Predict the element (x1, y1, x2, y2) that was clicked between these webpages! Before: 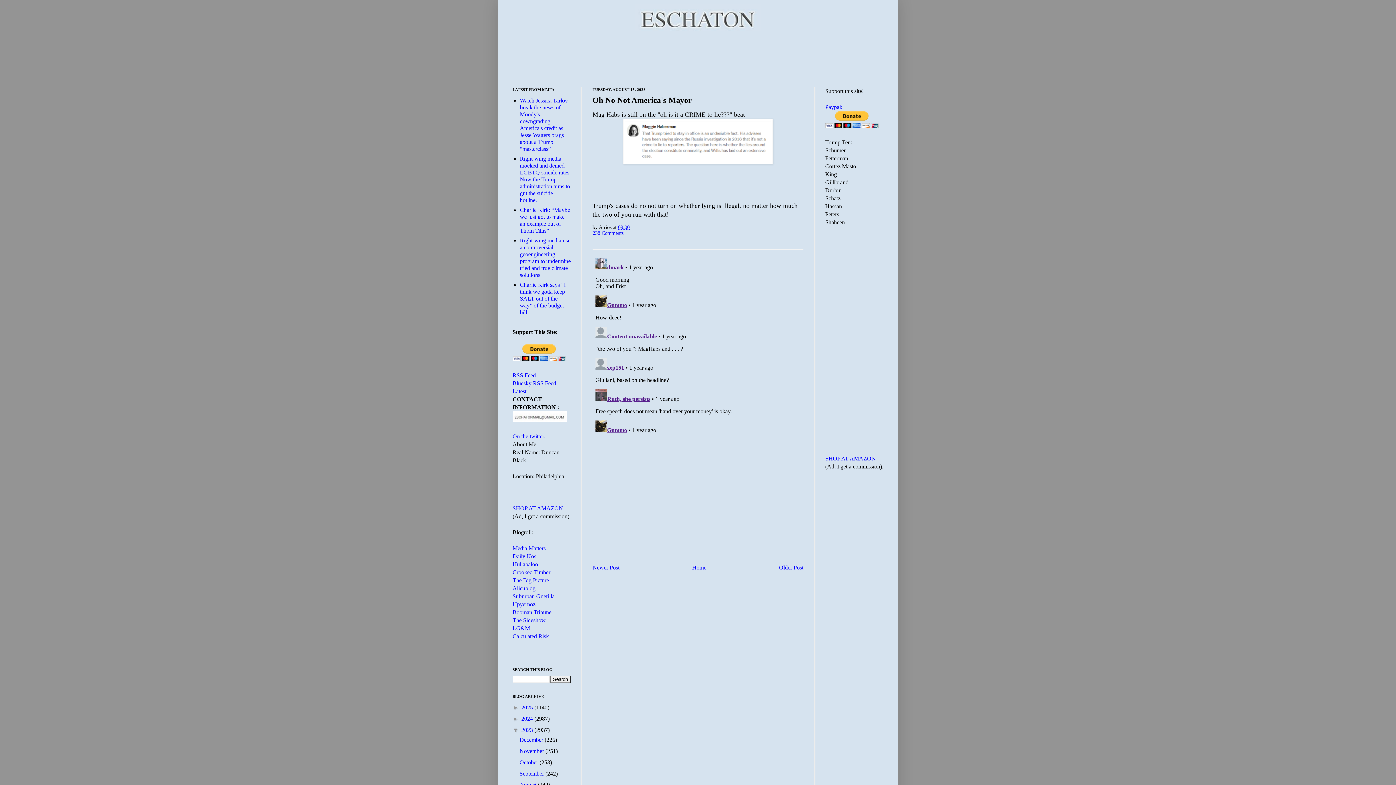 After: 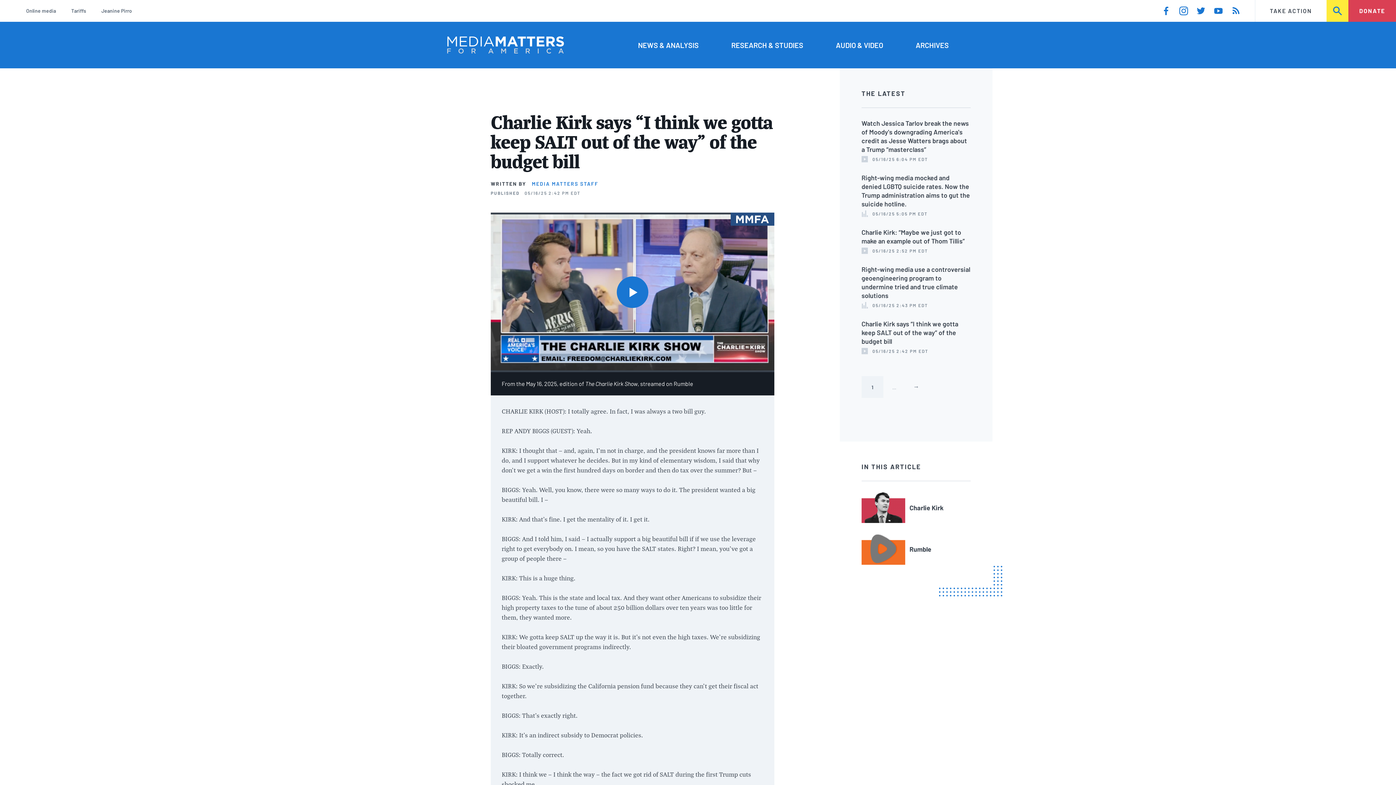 Action: bbox: (520, 281, 565, 315) label: Charlie Kirk says “I think we gotta keep SALT out of the way” of the budget bill